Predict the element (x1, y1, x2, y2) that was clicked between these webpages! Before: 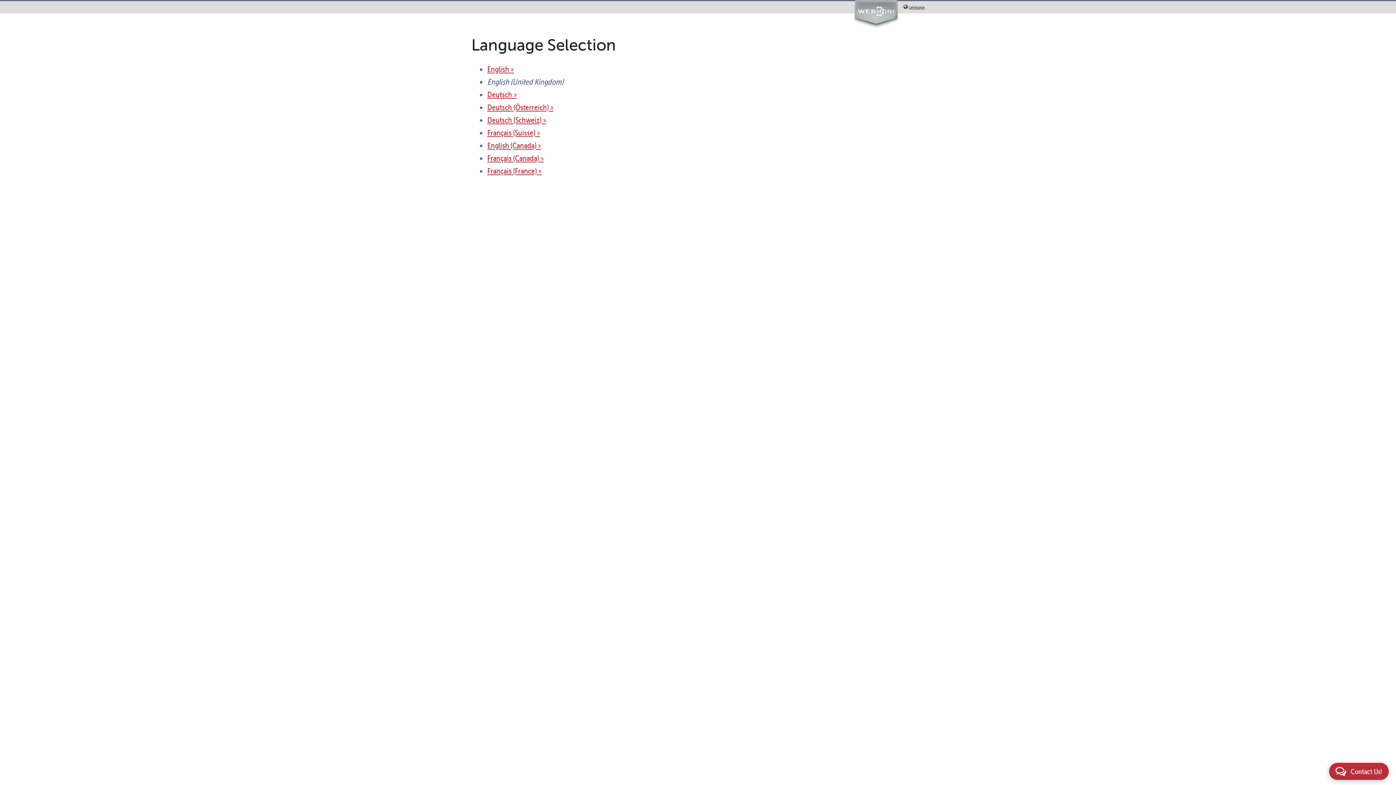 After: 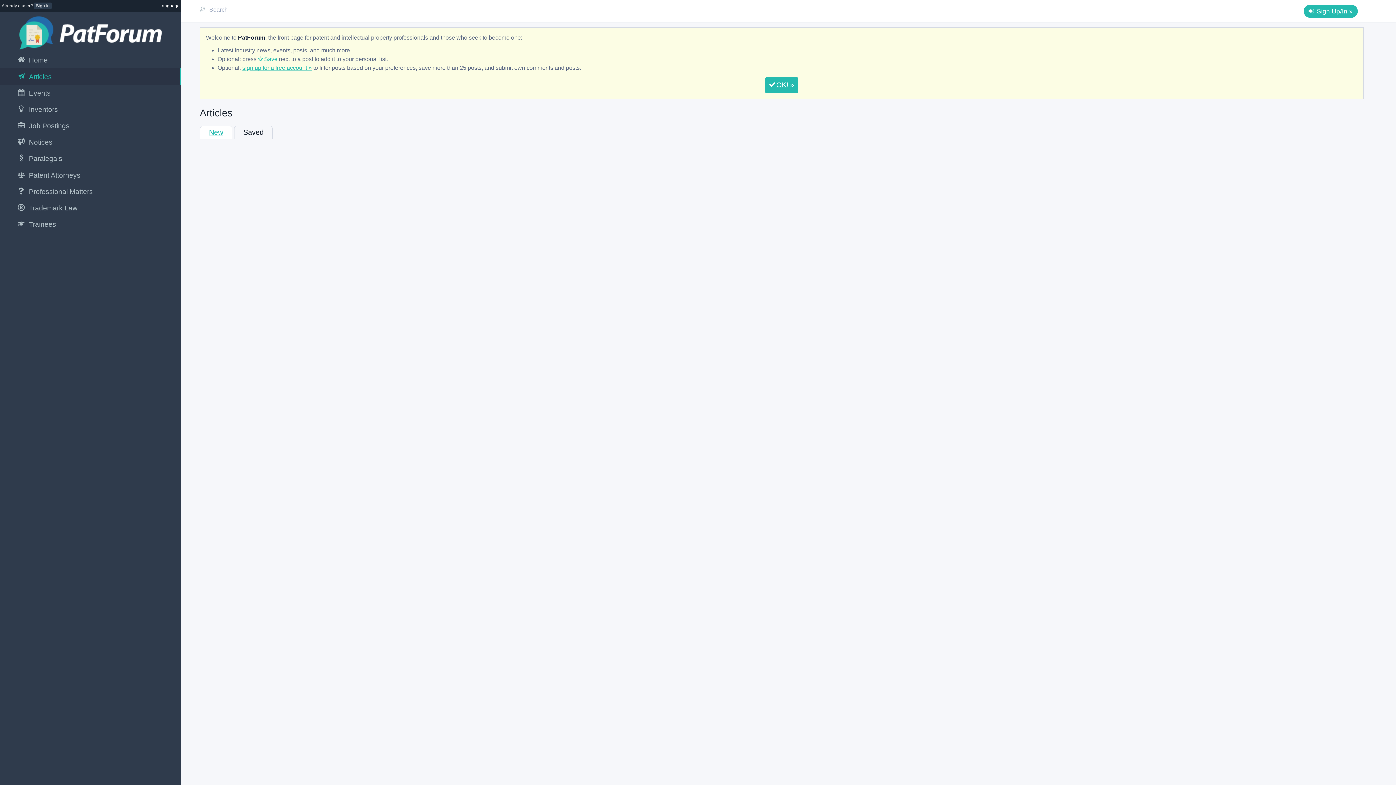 Action: bbox: (487, 166, 541, 175) label: Français (France)